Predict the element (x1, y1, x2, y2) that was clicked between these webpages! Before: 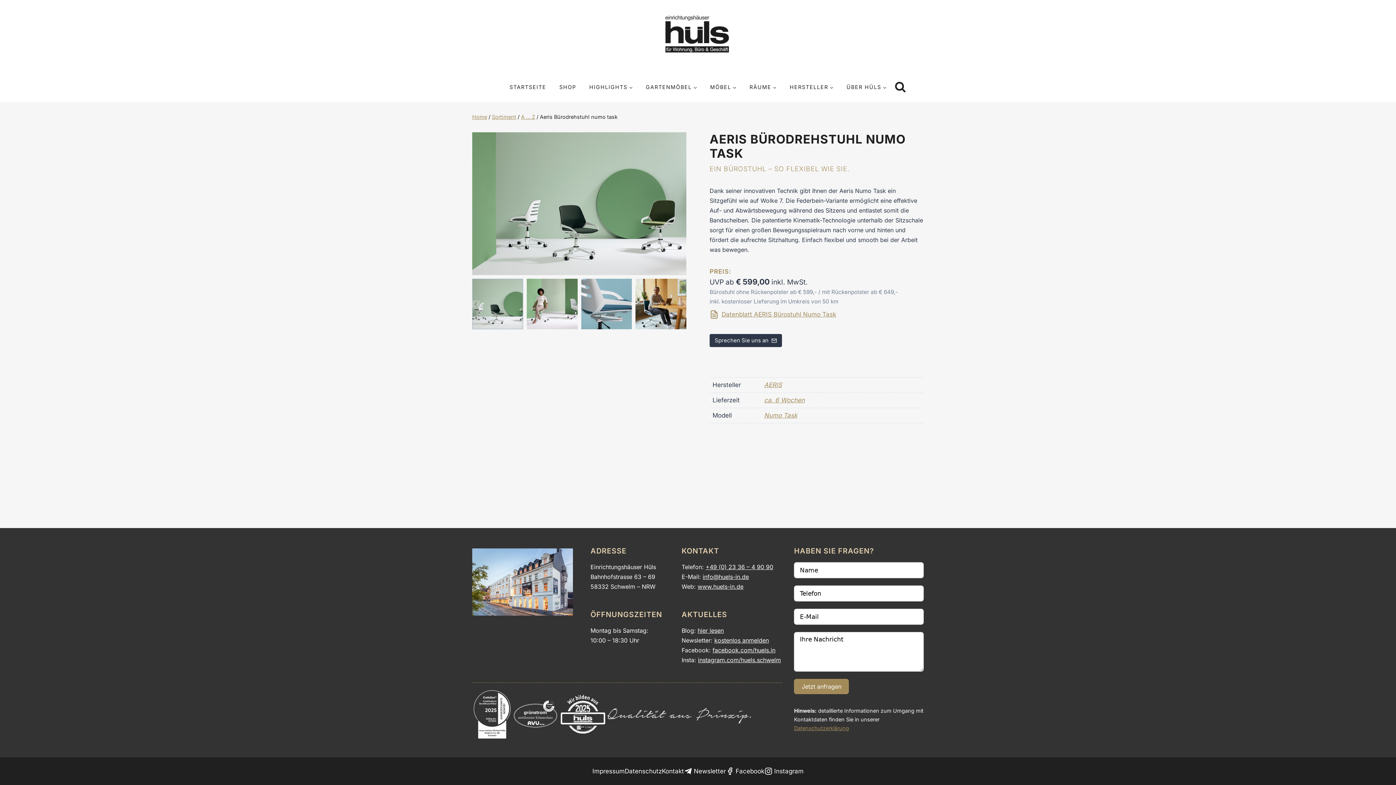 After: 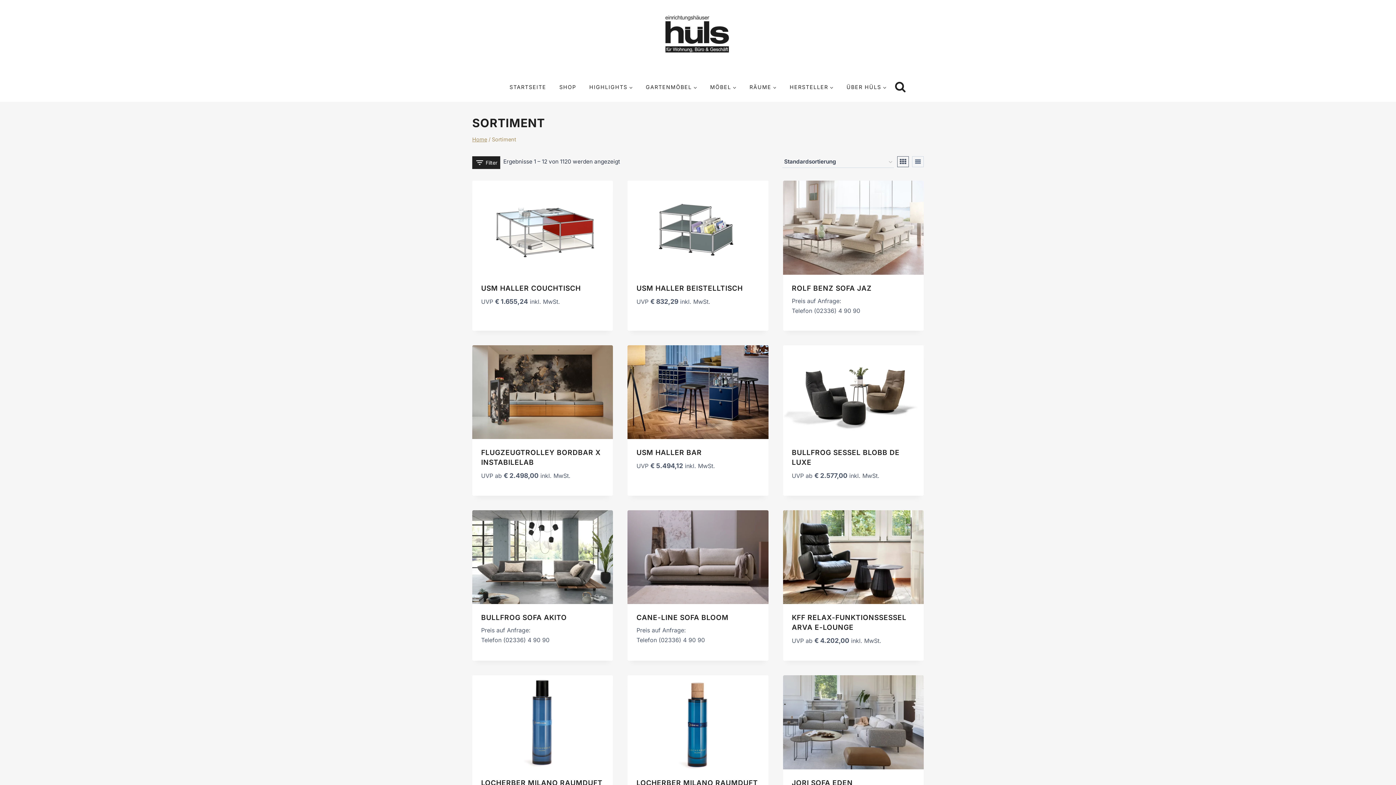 Action: bbox: (492, 113, 516, 120) label: Sortiment